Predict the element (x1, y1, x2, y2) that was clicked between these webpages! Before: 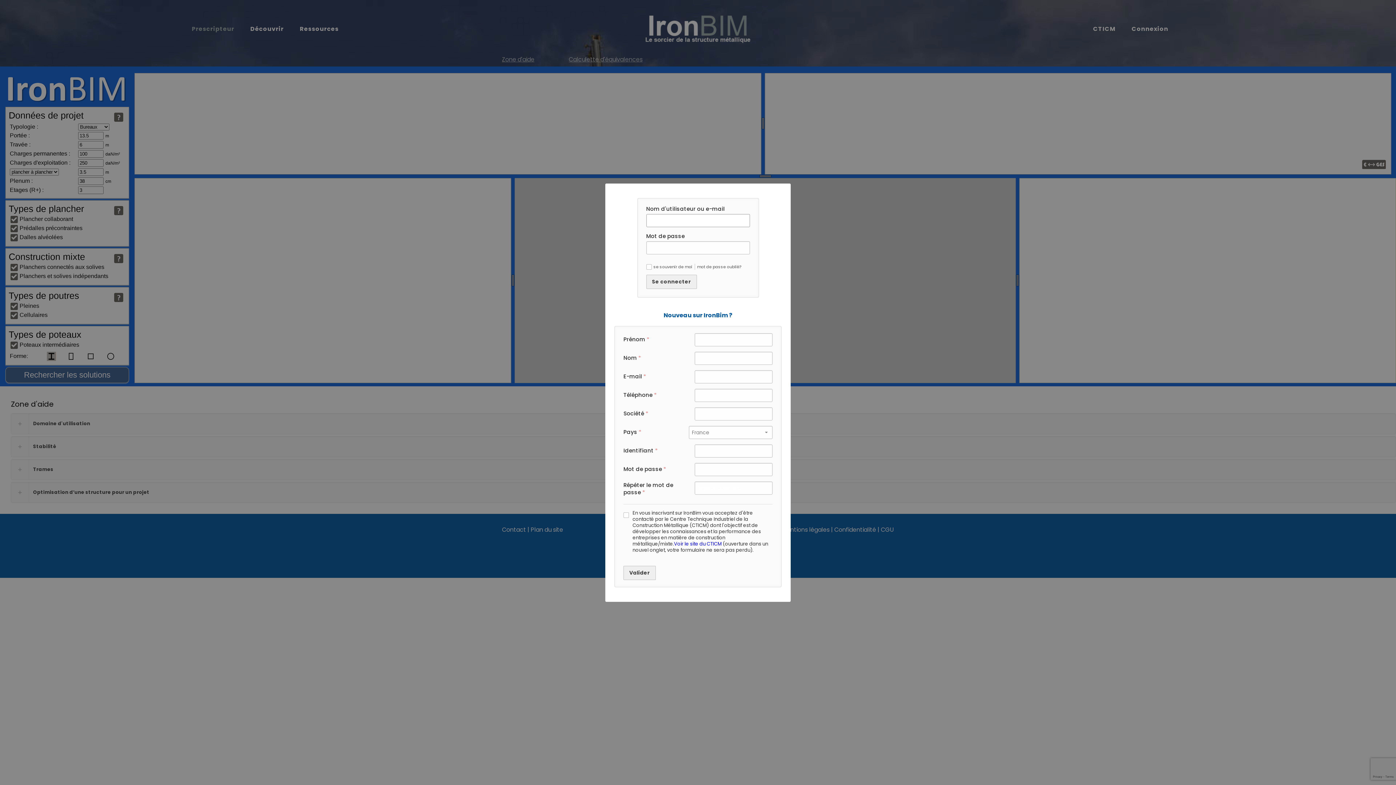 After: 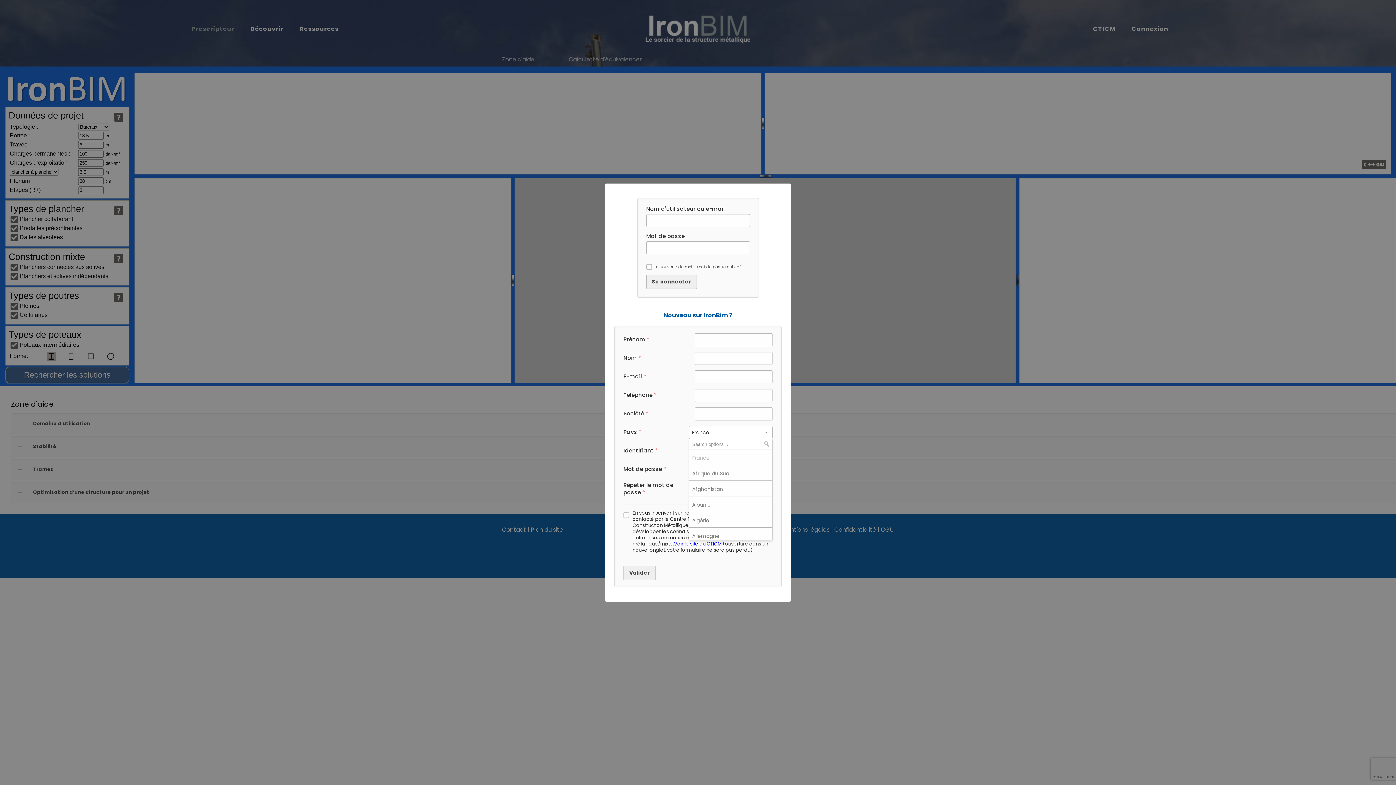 Action: label: France bbox: (689, 426, 772, 439)